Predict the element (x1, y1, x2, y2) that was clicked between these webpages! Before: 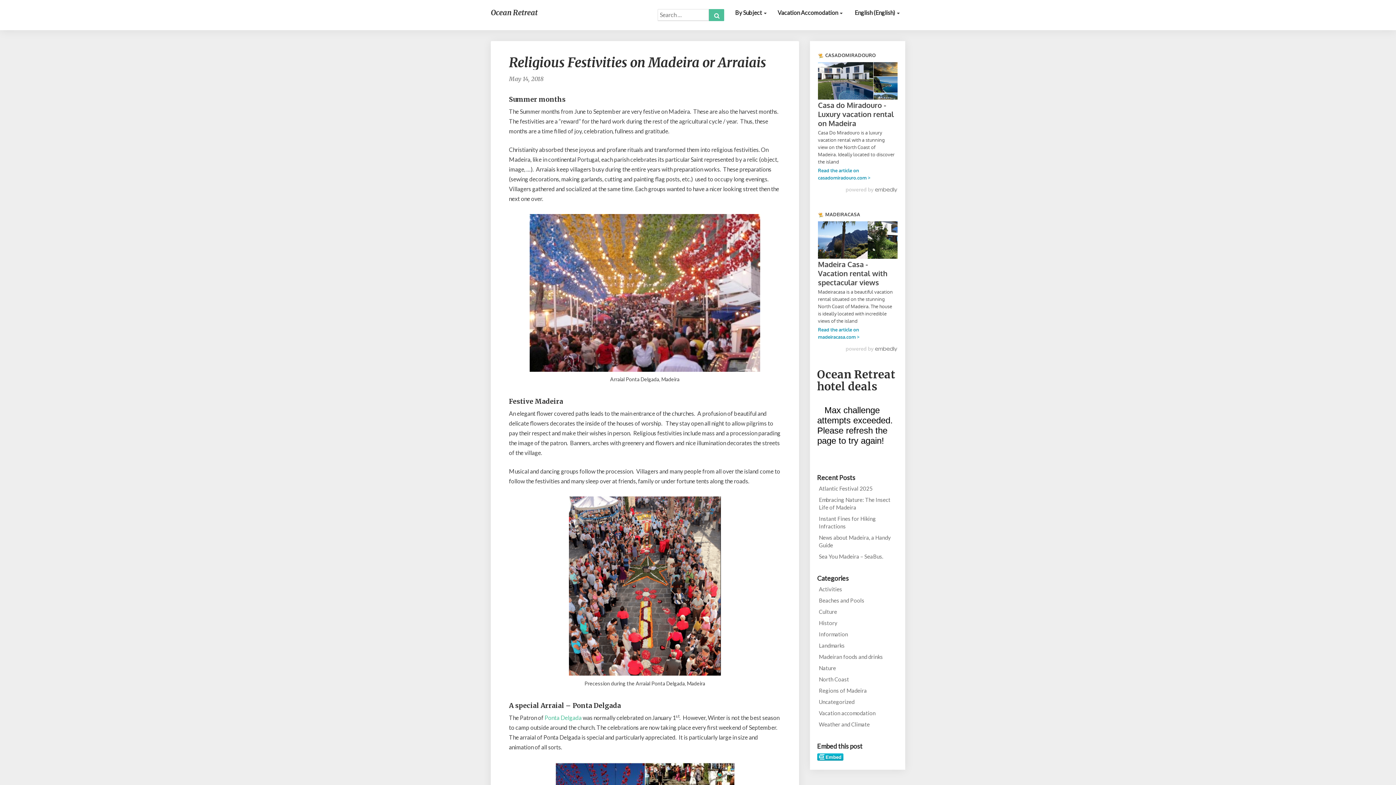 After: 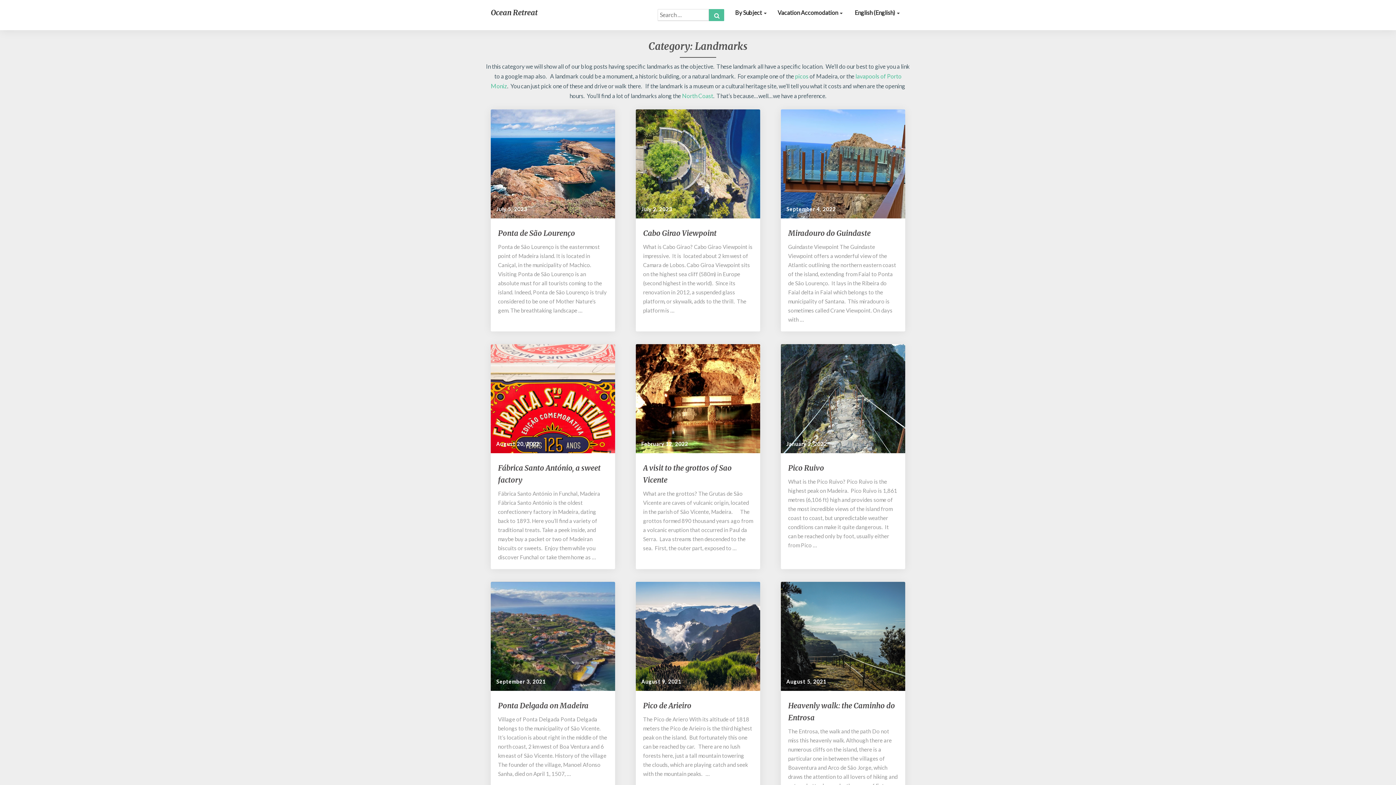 Action: bbox: (819, 642, 844, 649) label: Landmarks